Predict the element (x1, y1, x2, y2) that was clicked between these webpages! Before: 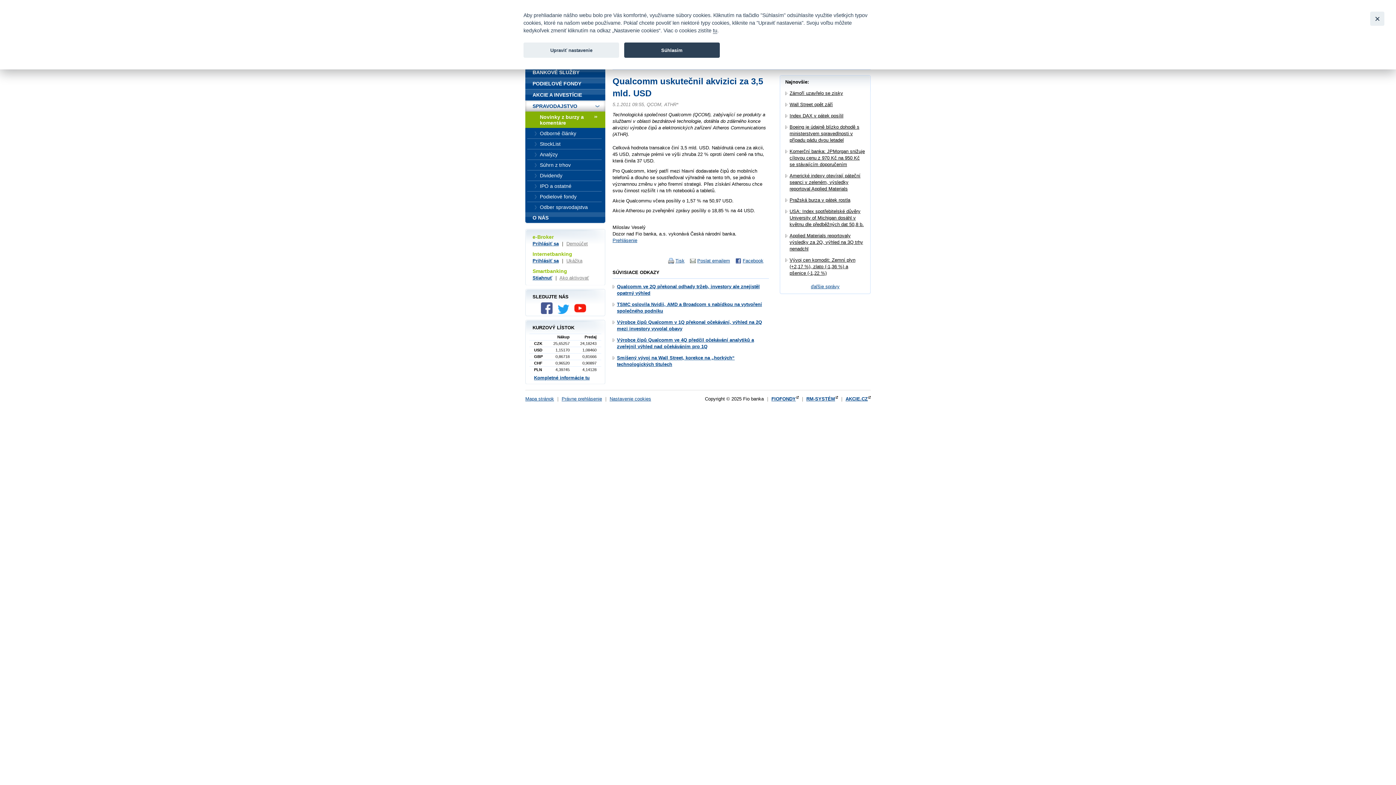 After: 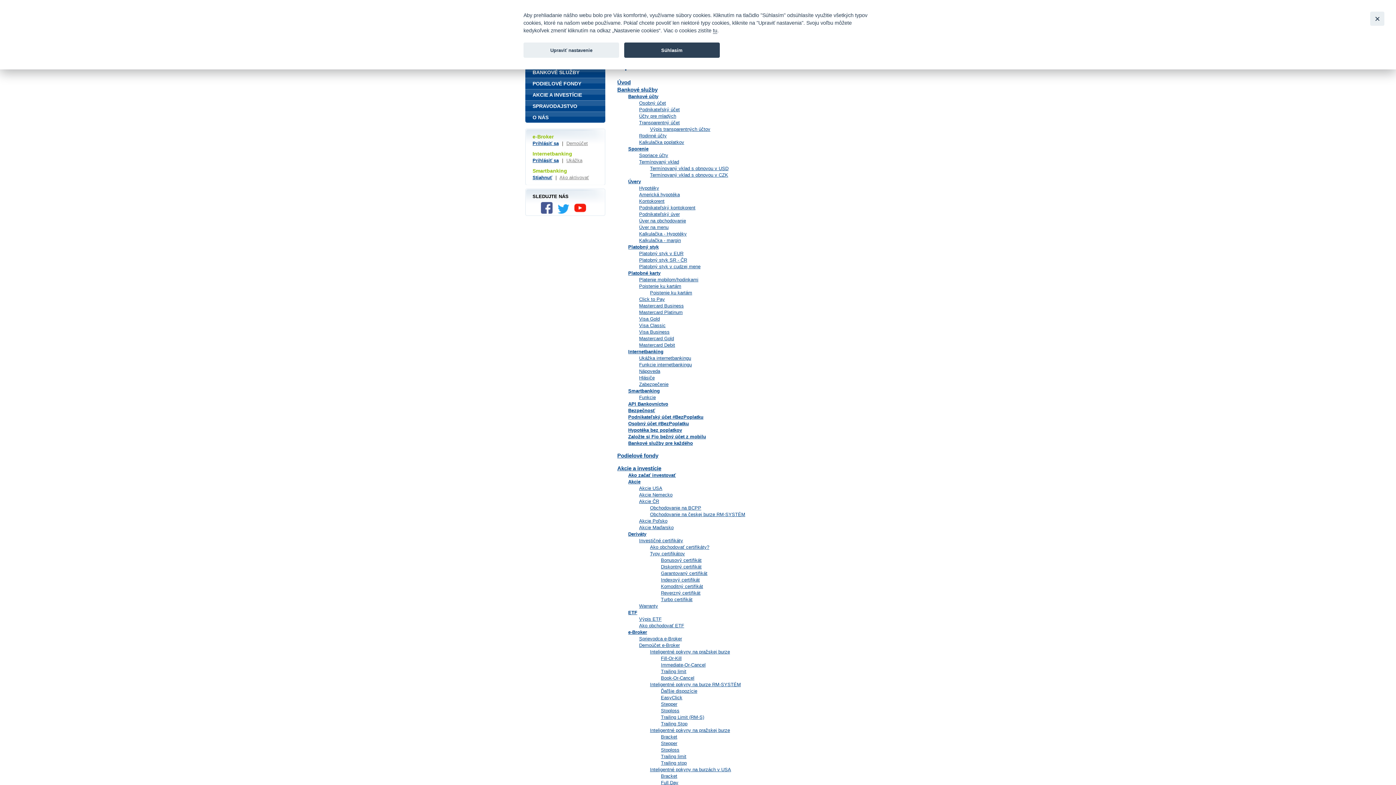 Action: label: Mapa stránok bbox: (525, 396, 554, 401)